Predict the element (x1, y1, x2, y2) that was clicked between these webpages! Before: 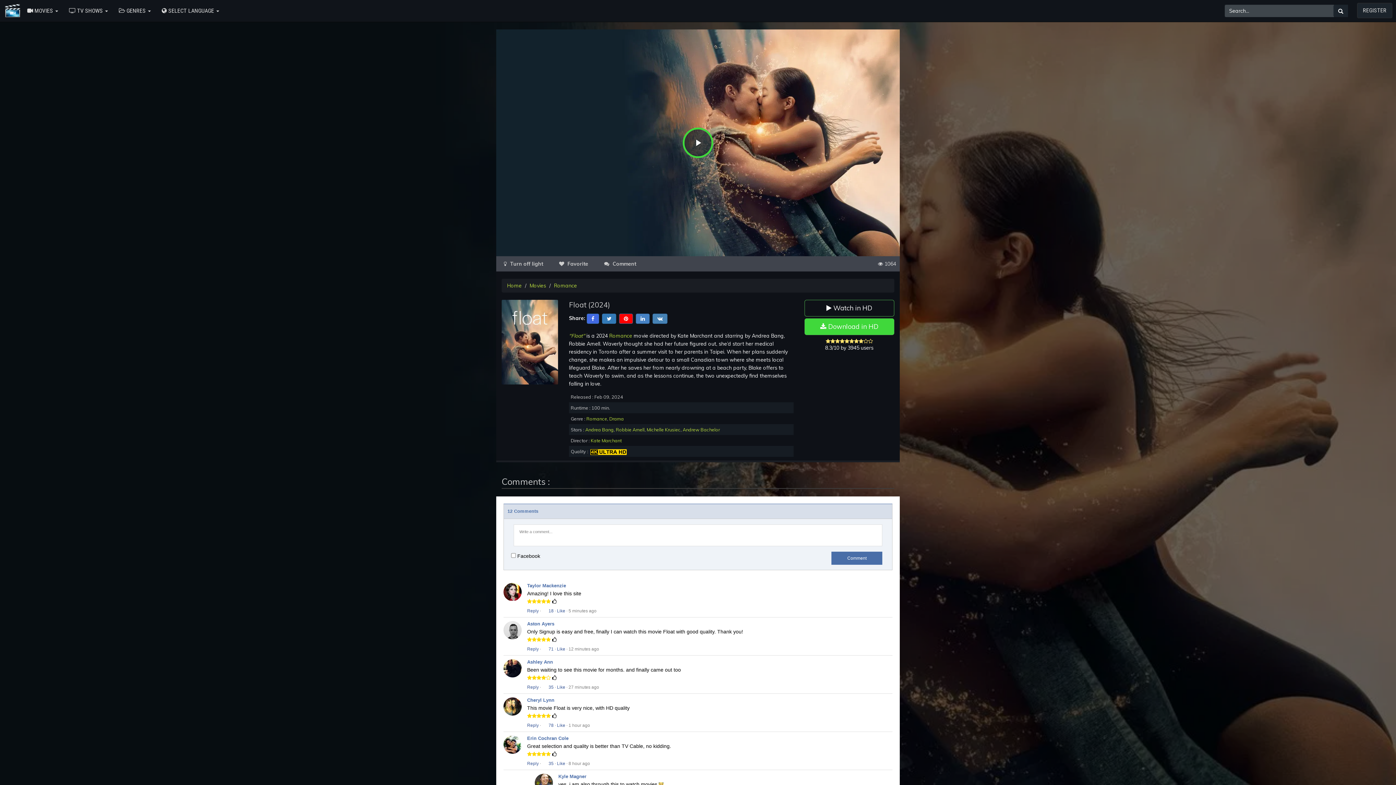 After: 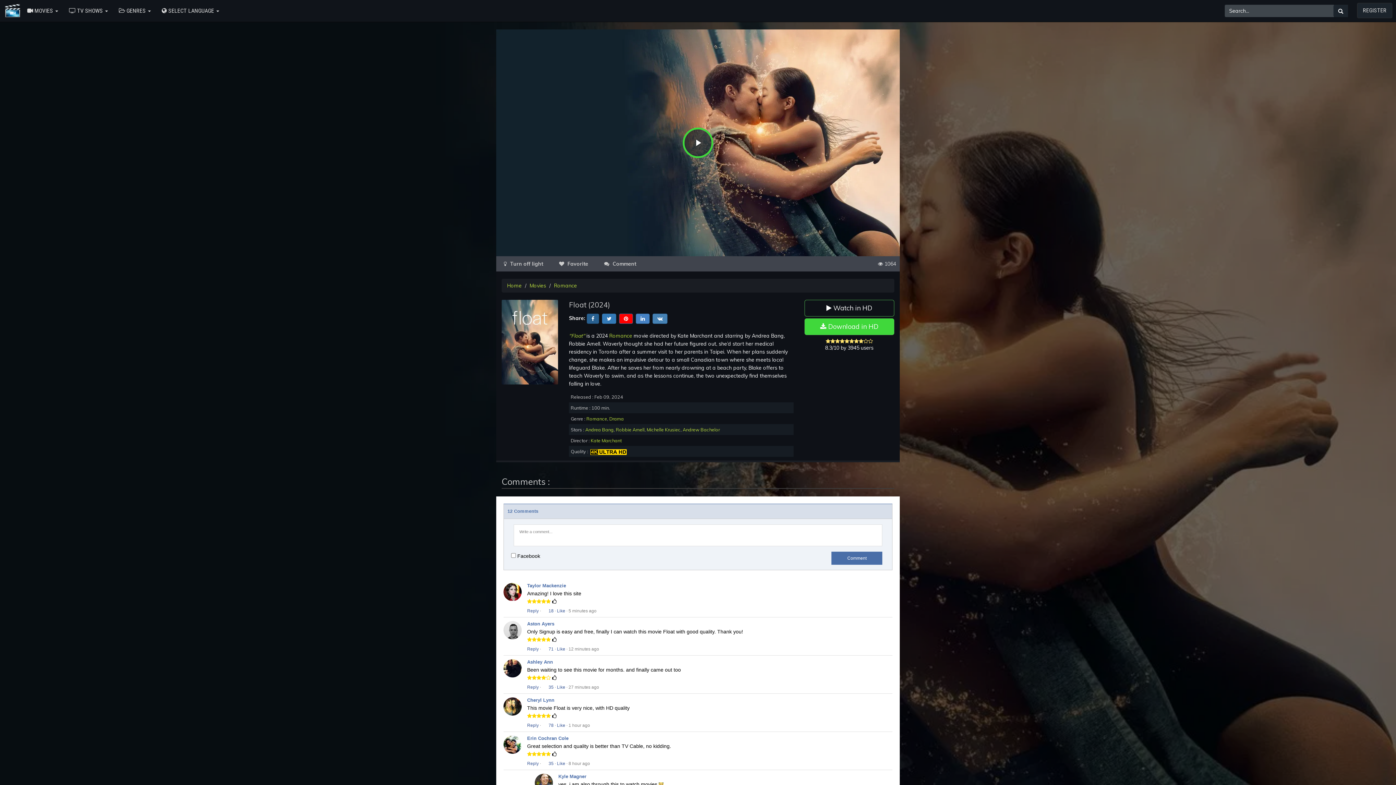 Action: bbox: (586, 315, 599, 321)